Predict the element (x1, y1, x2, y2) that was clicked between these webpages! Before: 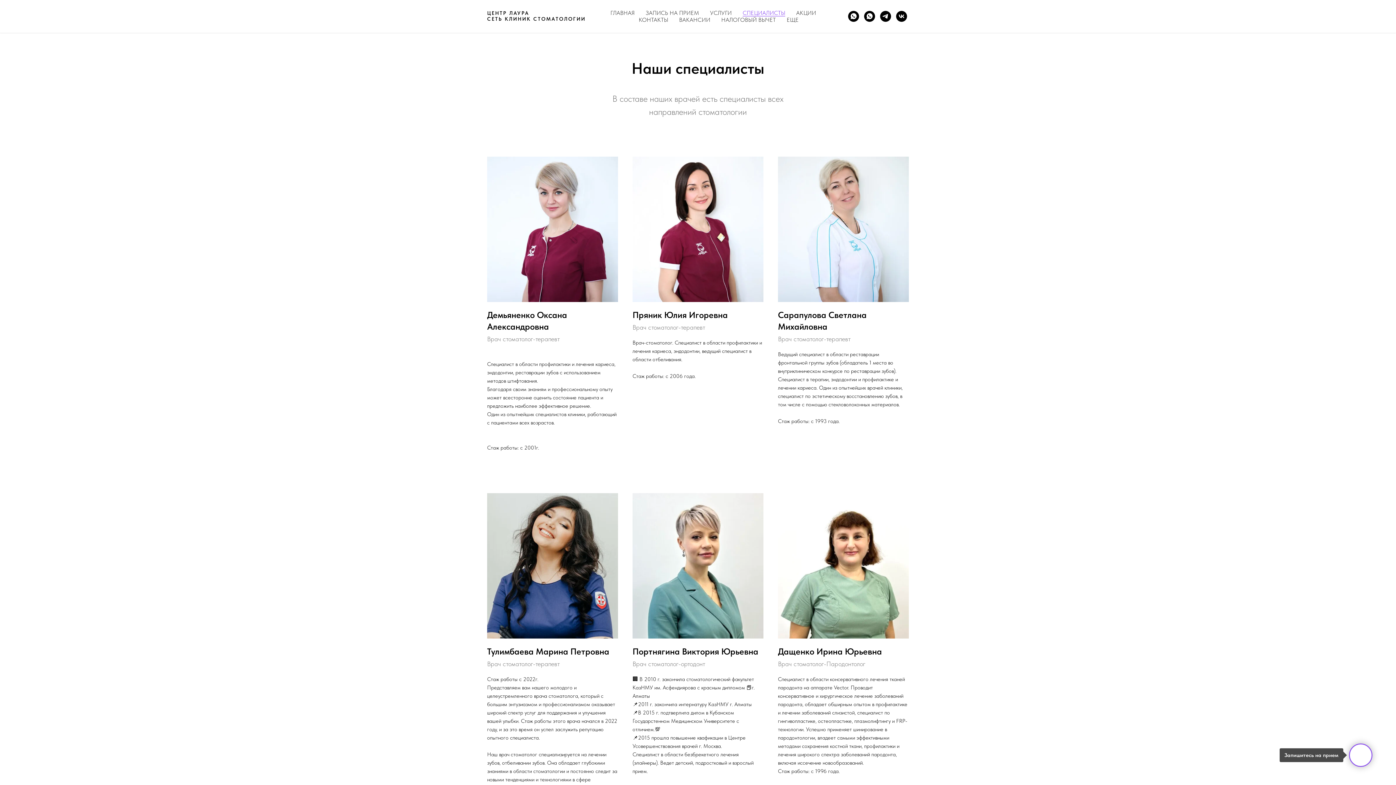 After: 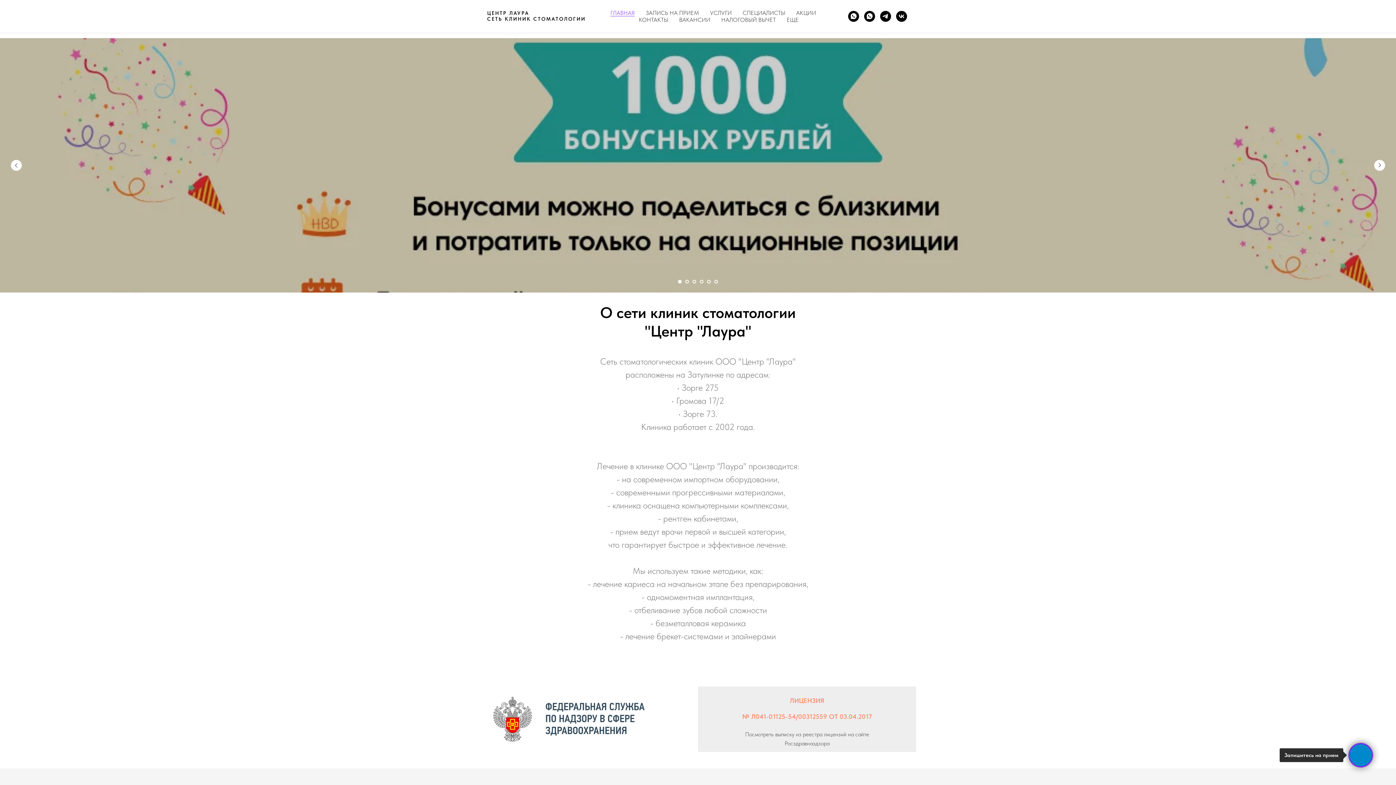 Action: label: ГЛАВНАЯ bbox: (610, 9, 634, 16)